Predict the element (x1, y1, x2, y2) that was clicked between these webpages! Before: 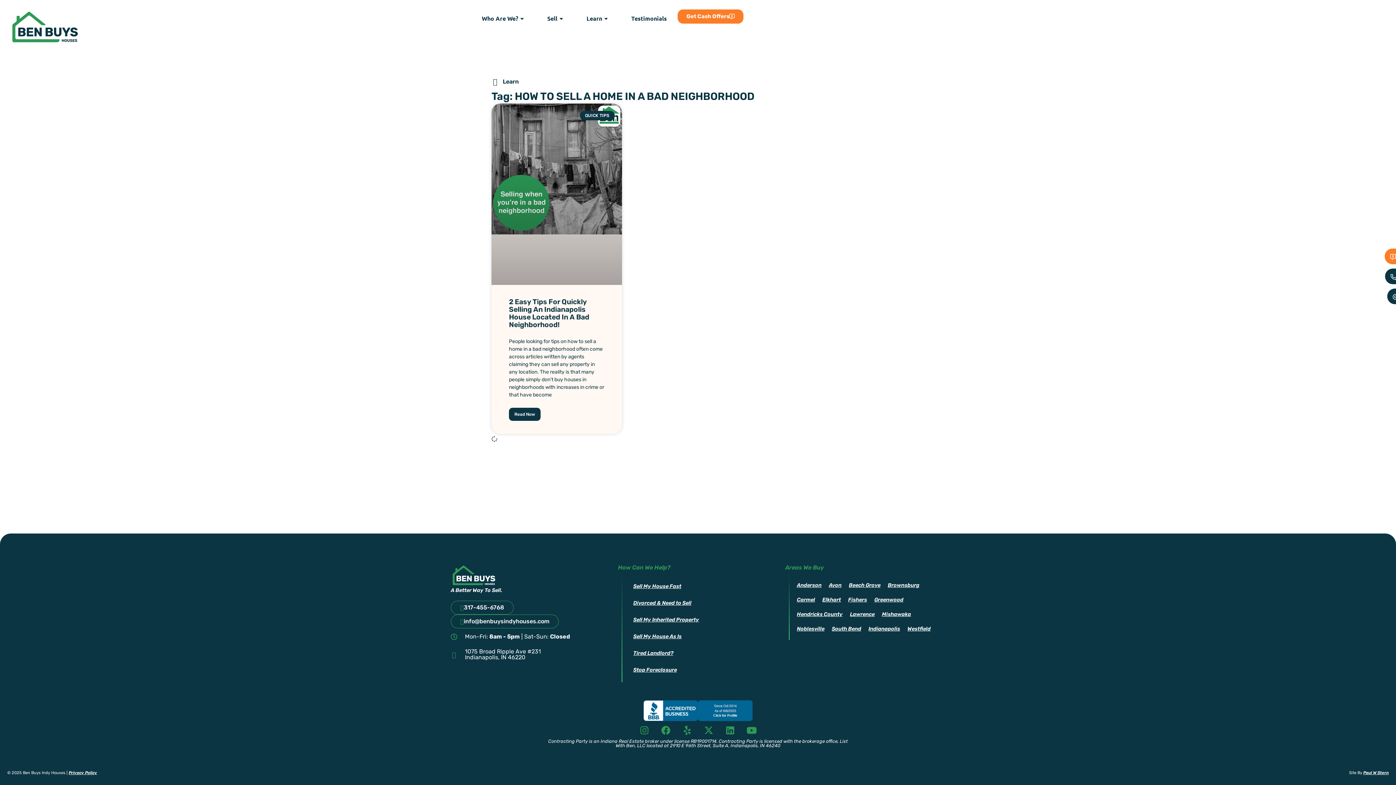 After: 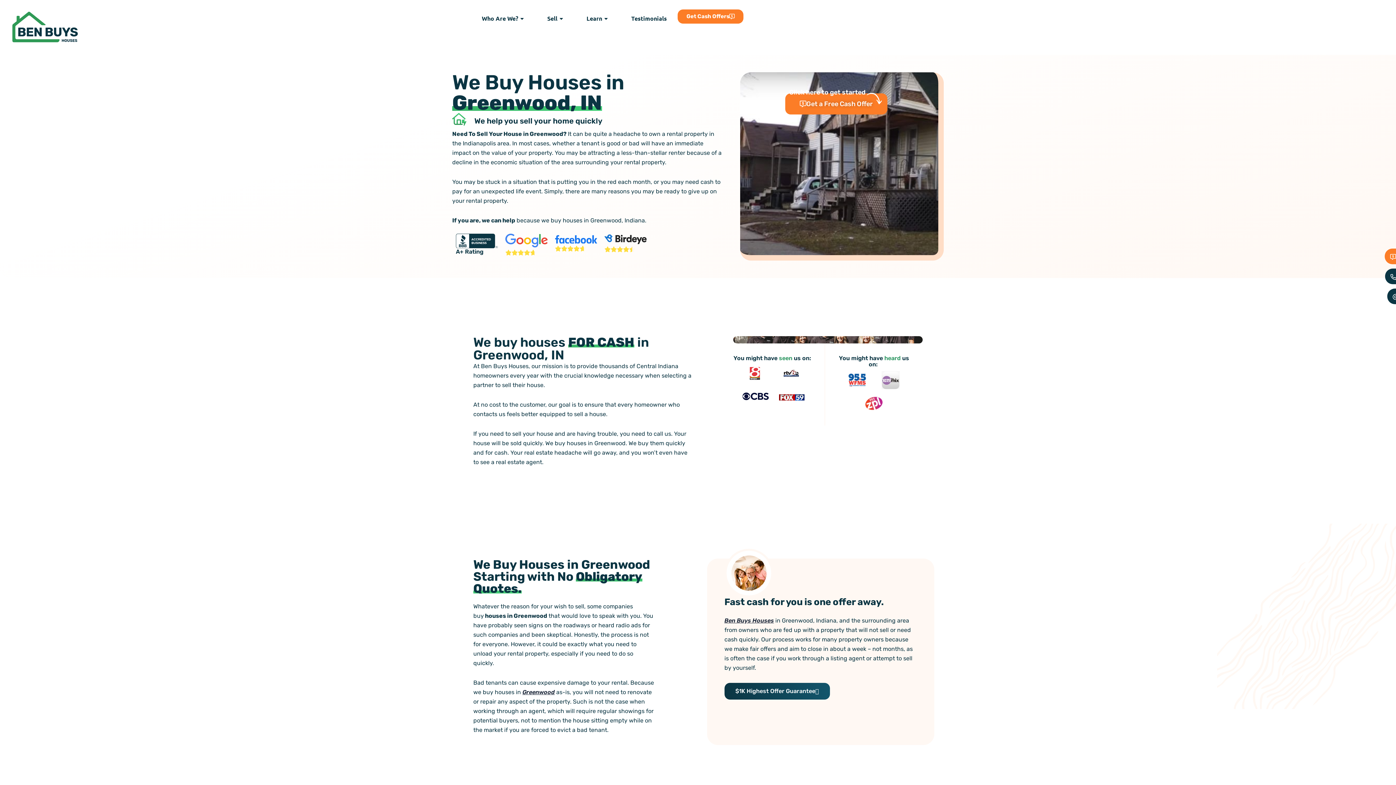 Action: bbox: (870, 593, 907, 607) label: Greenwood